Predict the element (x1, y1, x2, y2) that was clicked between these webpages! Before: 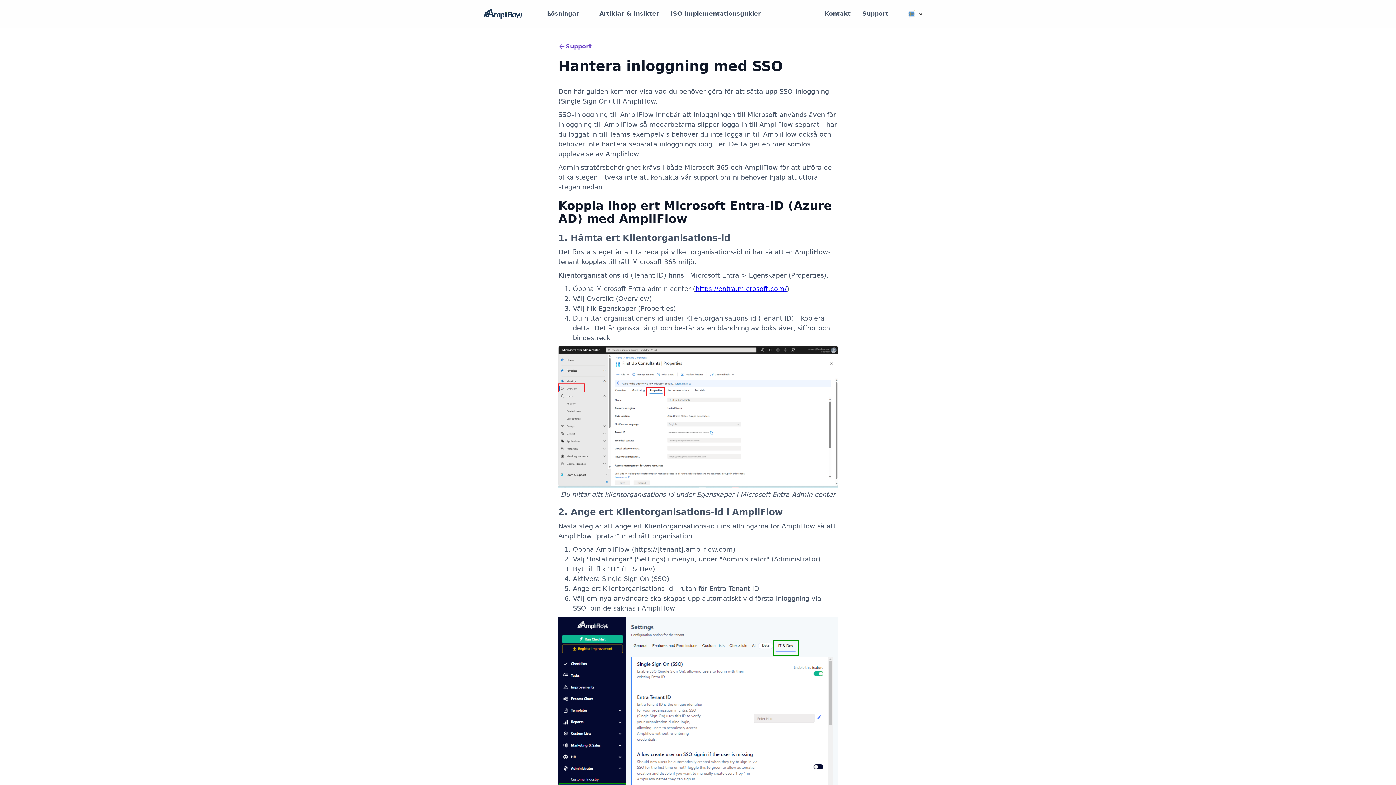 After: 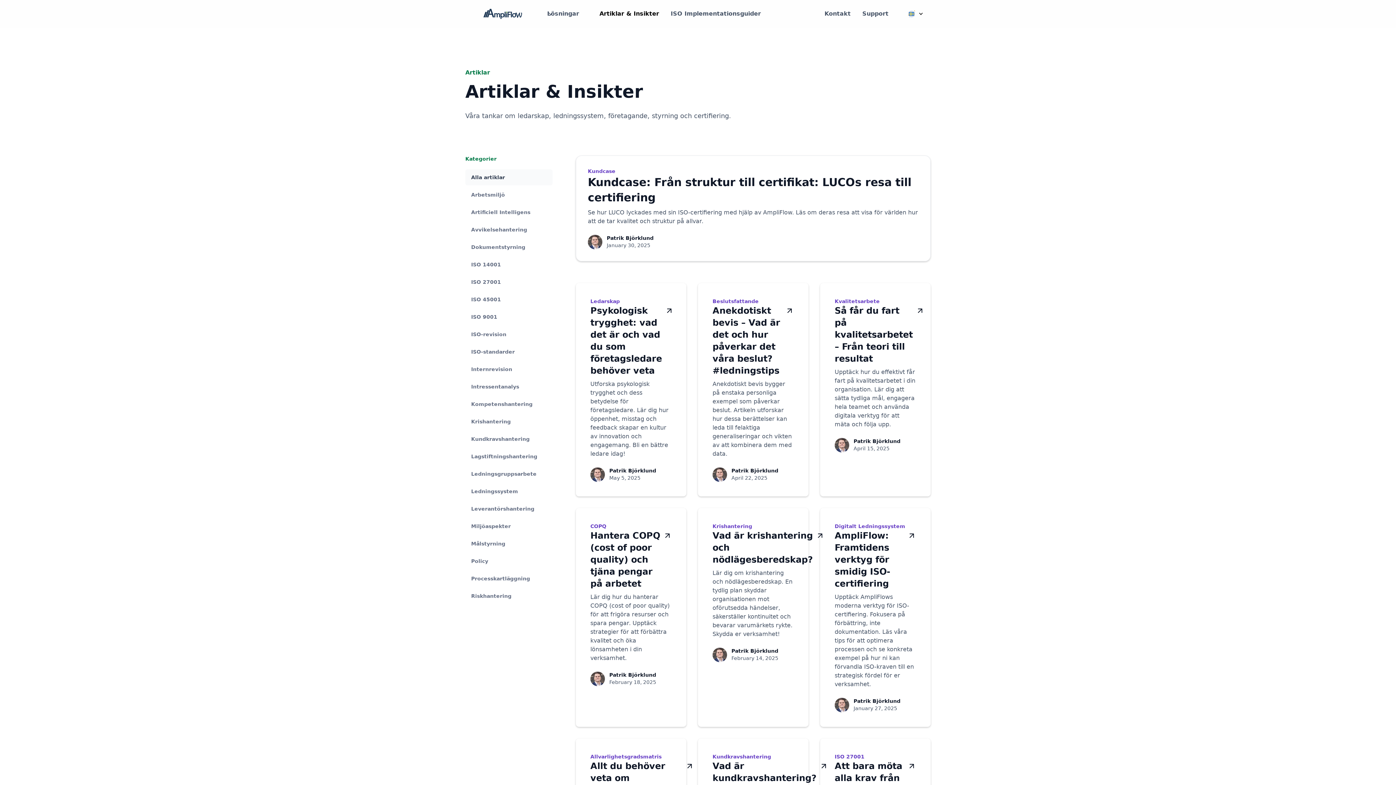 Action: label: Artiklar & Insikter bbox: (593, 0, 665, 27)